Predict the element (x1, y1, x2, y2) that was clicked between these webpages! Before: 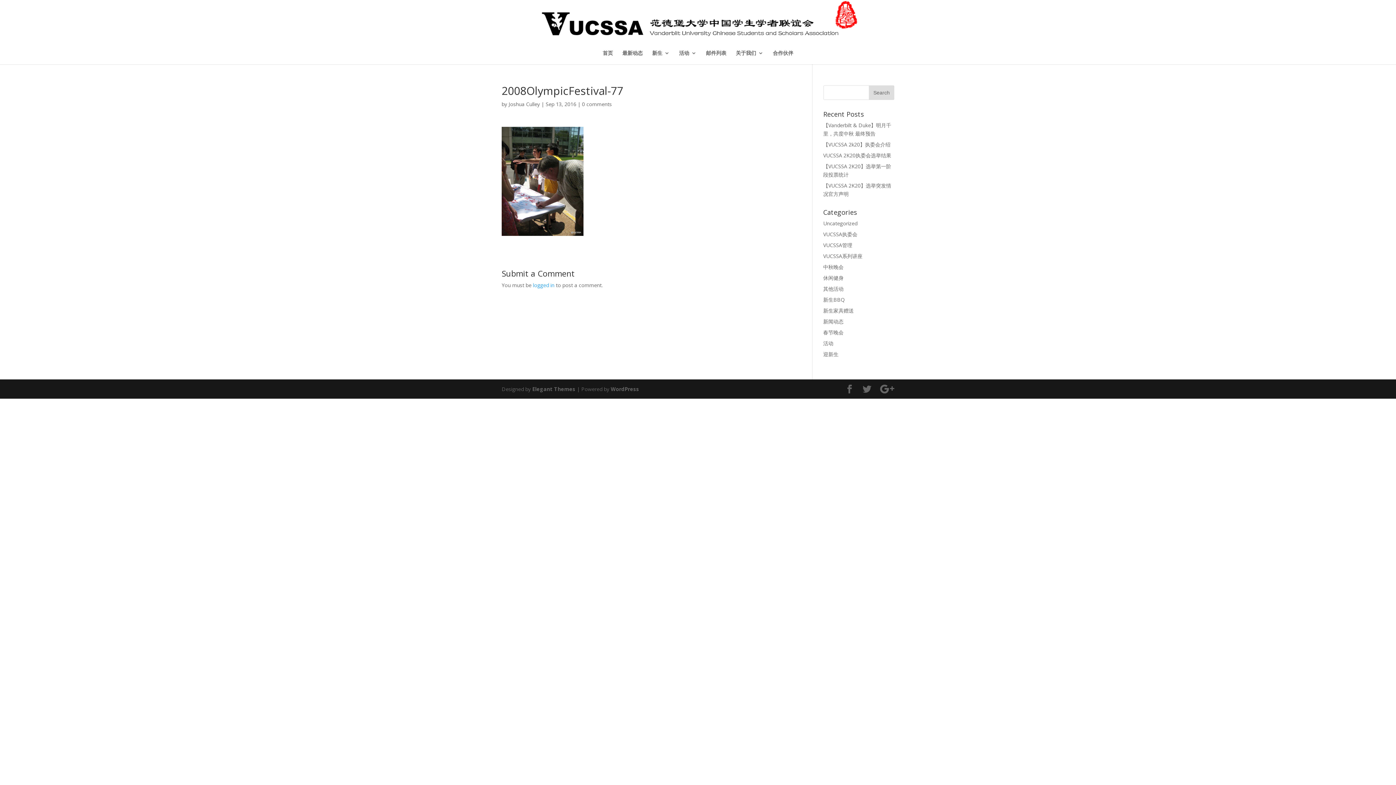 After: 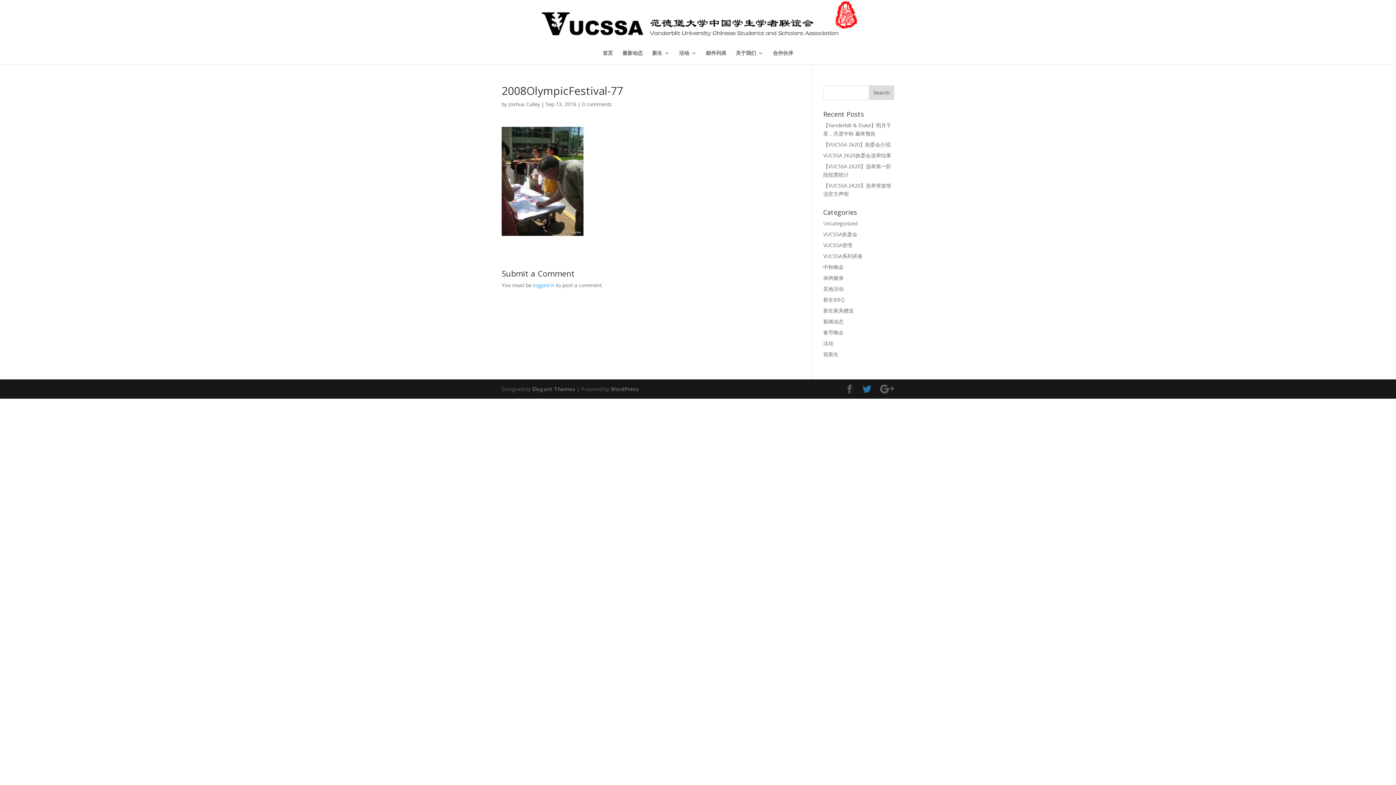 Action: bbox: (862, 385, 871, 393)